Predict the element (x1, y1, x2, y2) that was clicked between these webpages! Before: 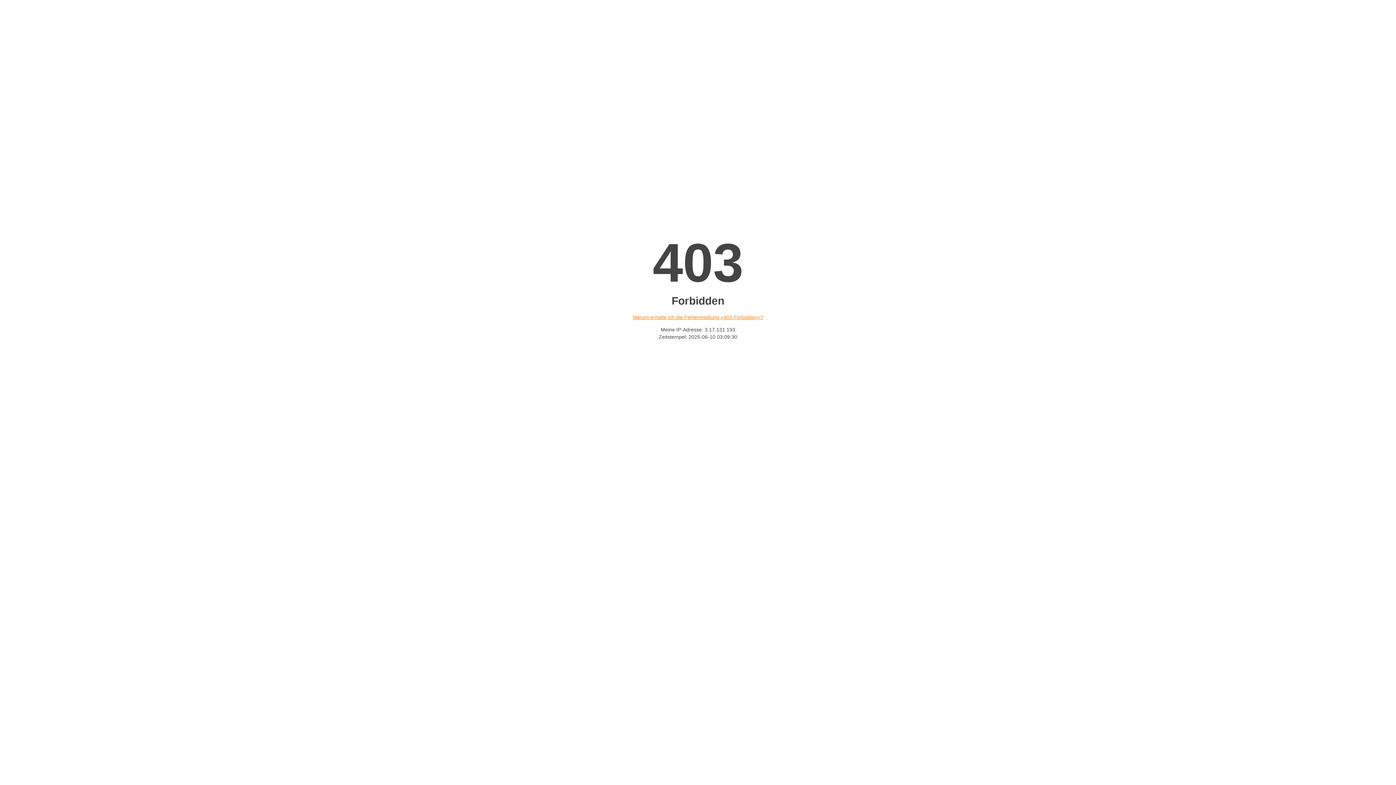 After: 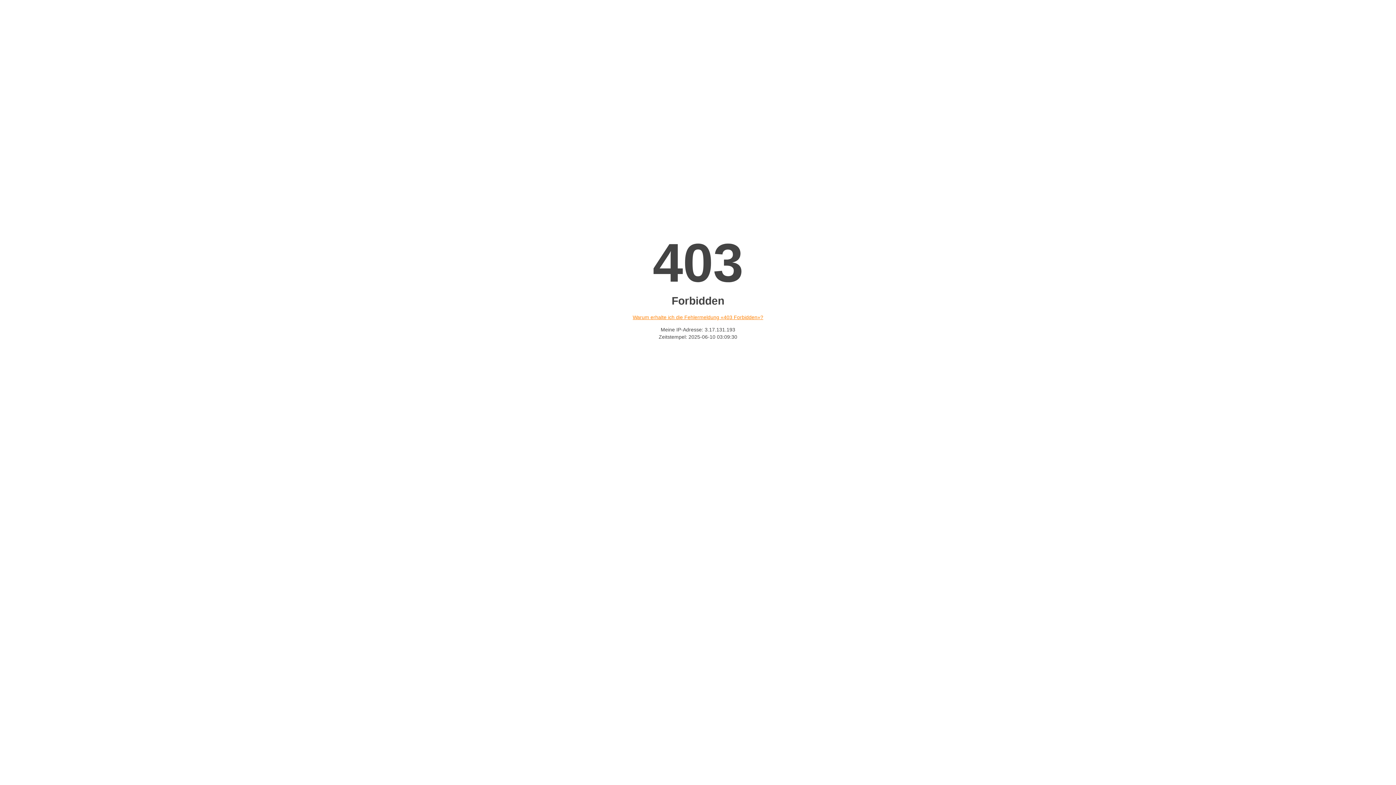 Action: bbox: (632, 314, 763, 320) label: Warum erhalte ich die Fehlermeldung «403 Forbidden»?